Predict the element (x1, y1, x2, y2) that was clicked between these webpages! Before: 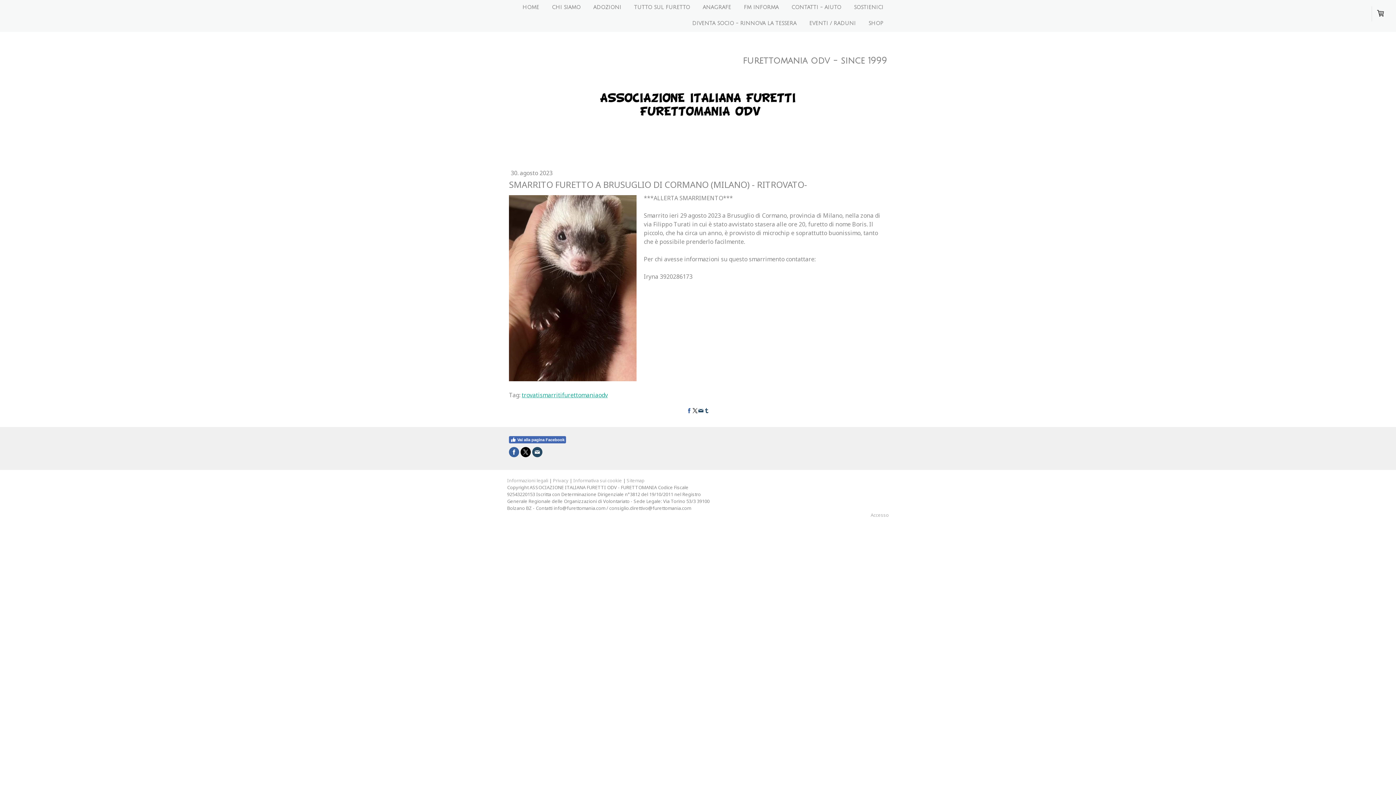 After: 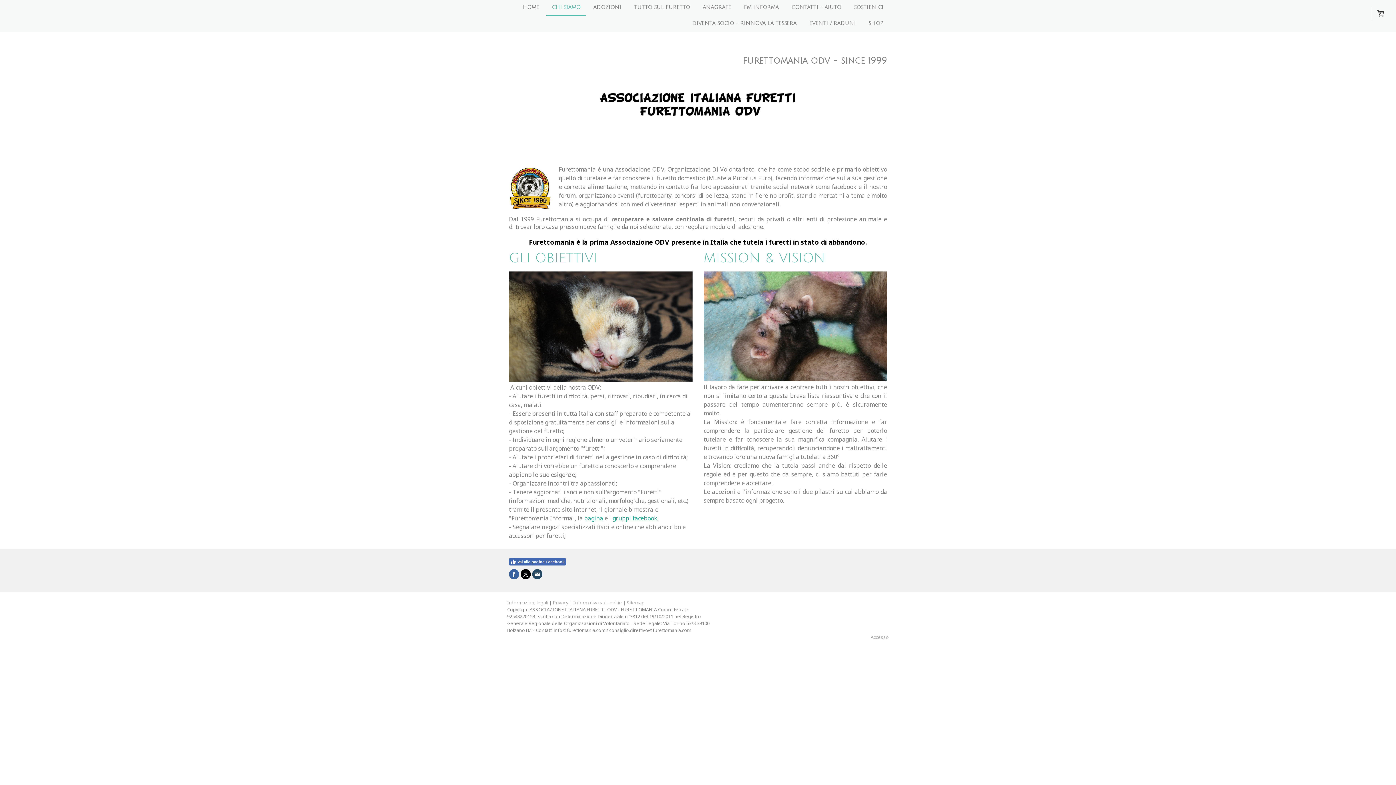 Action: label: CHI SIAMO bbox: (546, 0, 586, 16)